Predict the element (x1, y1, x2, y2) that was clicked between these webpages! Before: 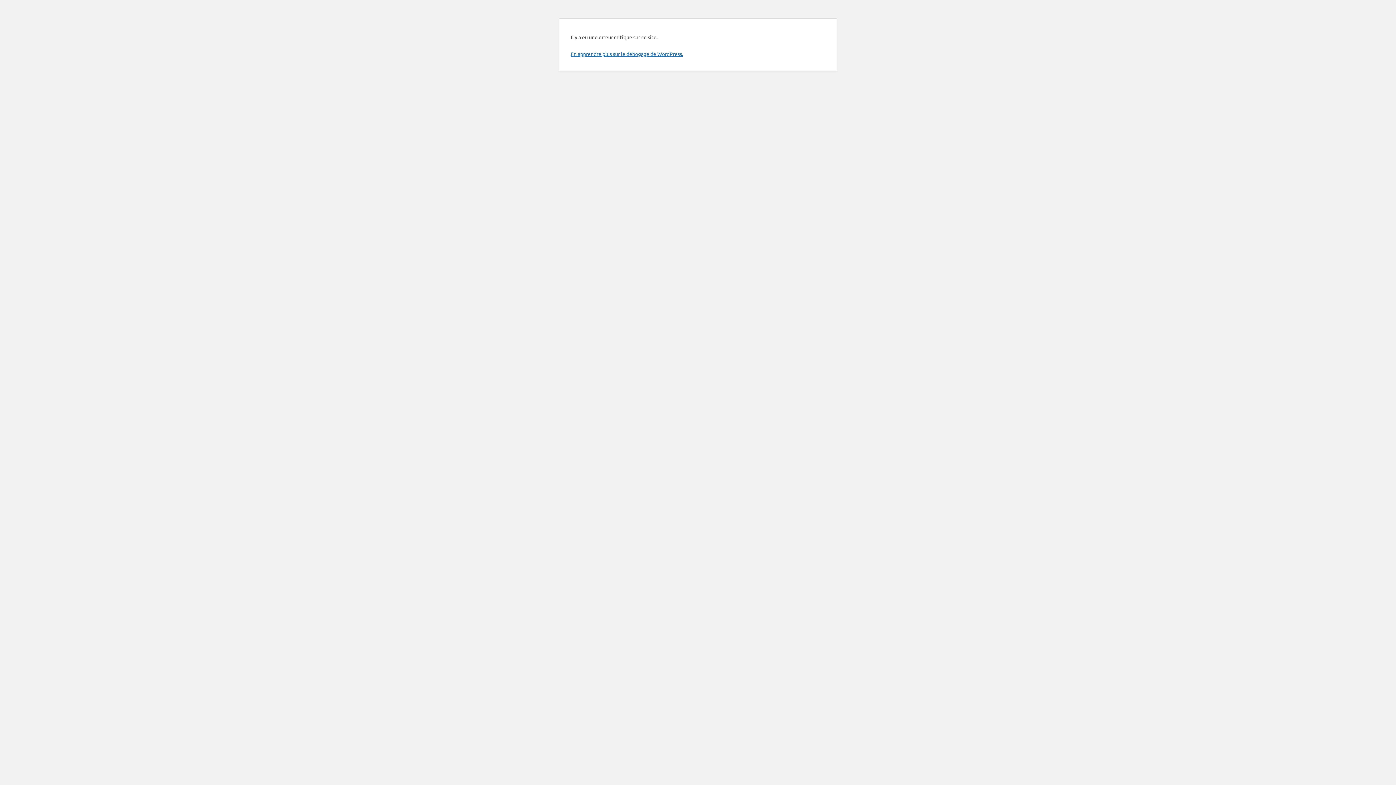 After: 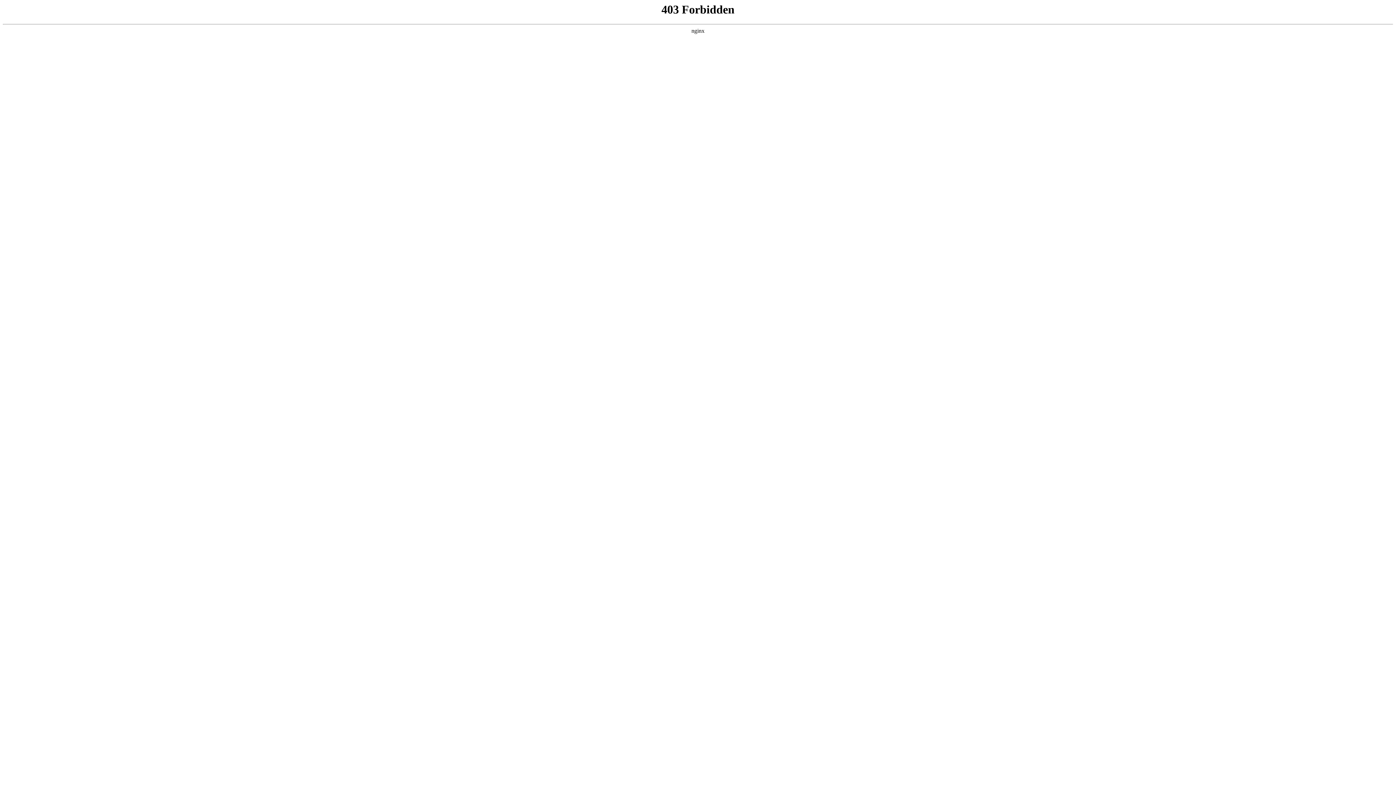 Action: bbox: (570, 50, 683, 57) label: En apprendre plus sur le débogage de WordPress.